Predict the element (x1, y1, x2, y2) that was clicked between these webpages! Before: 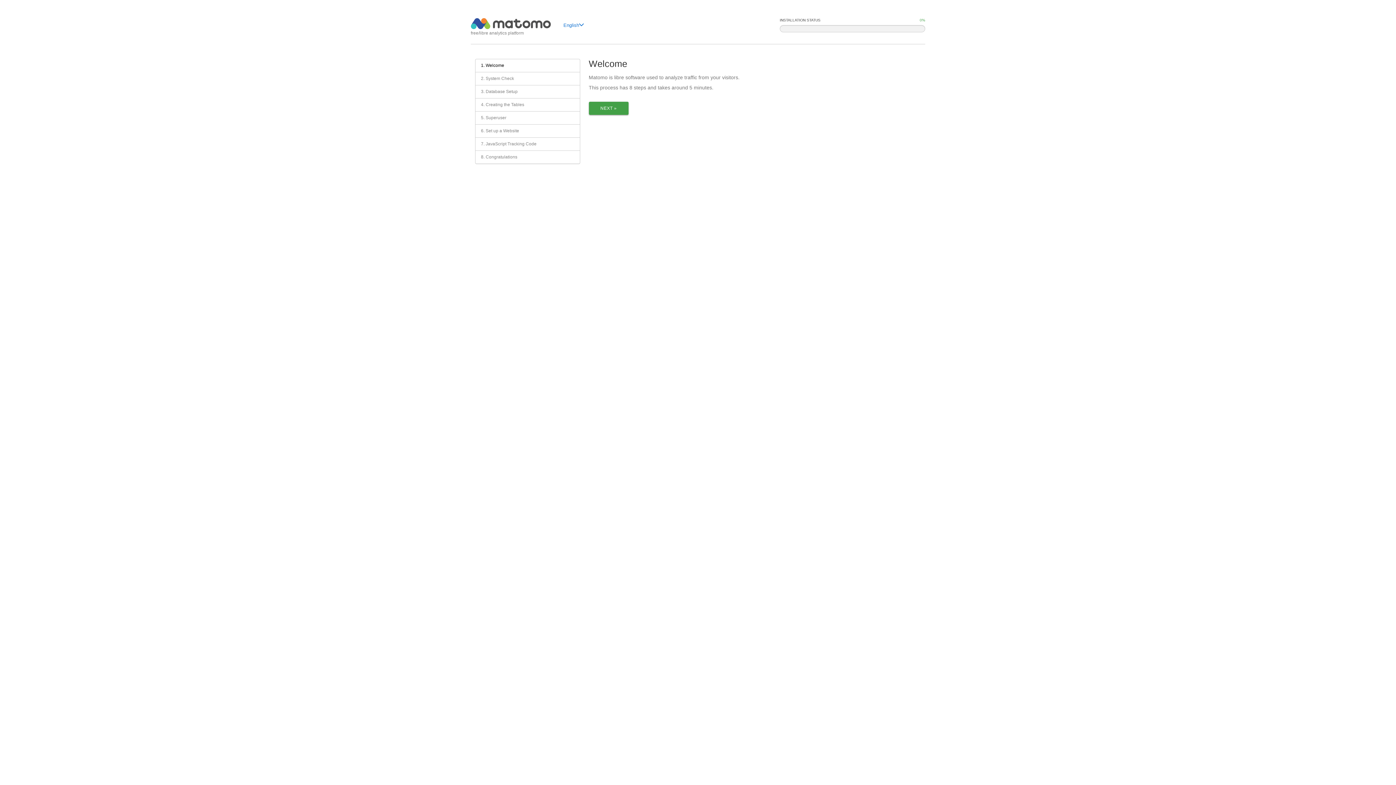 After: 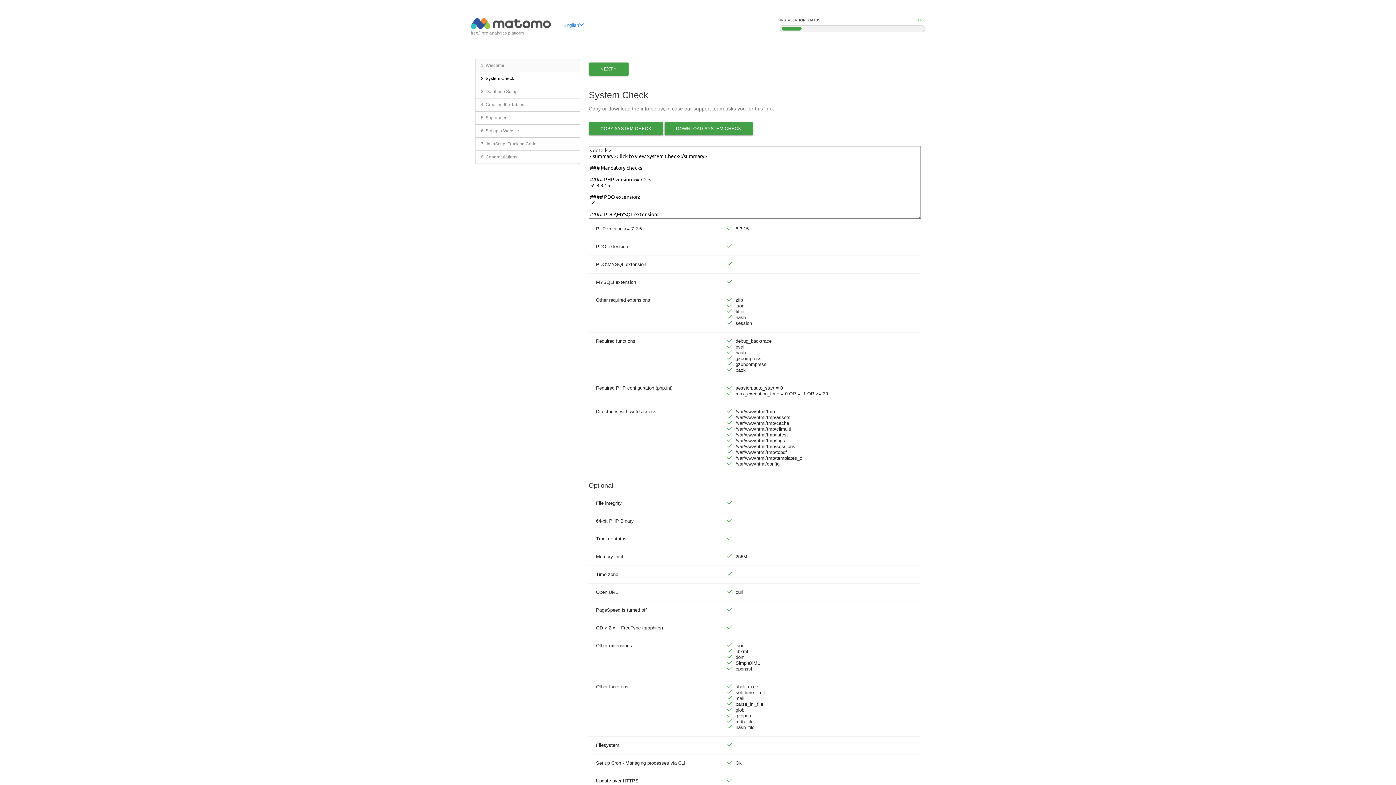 Action: label: NEXT » bbox: (588, 101, 628, 114)